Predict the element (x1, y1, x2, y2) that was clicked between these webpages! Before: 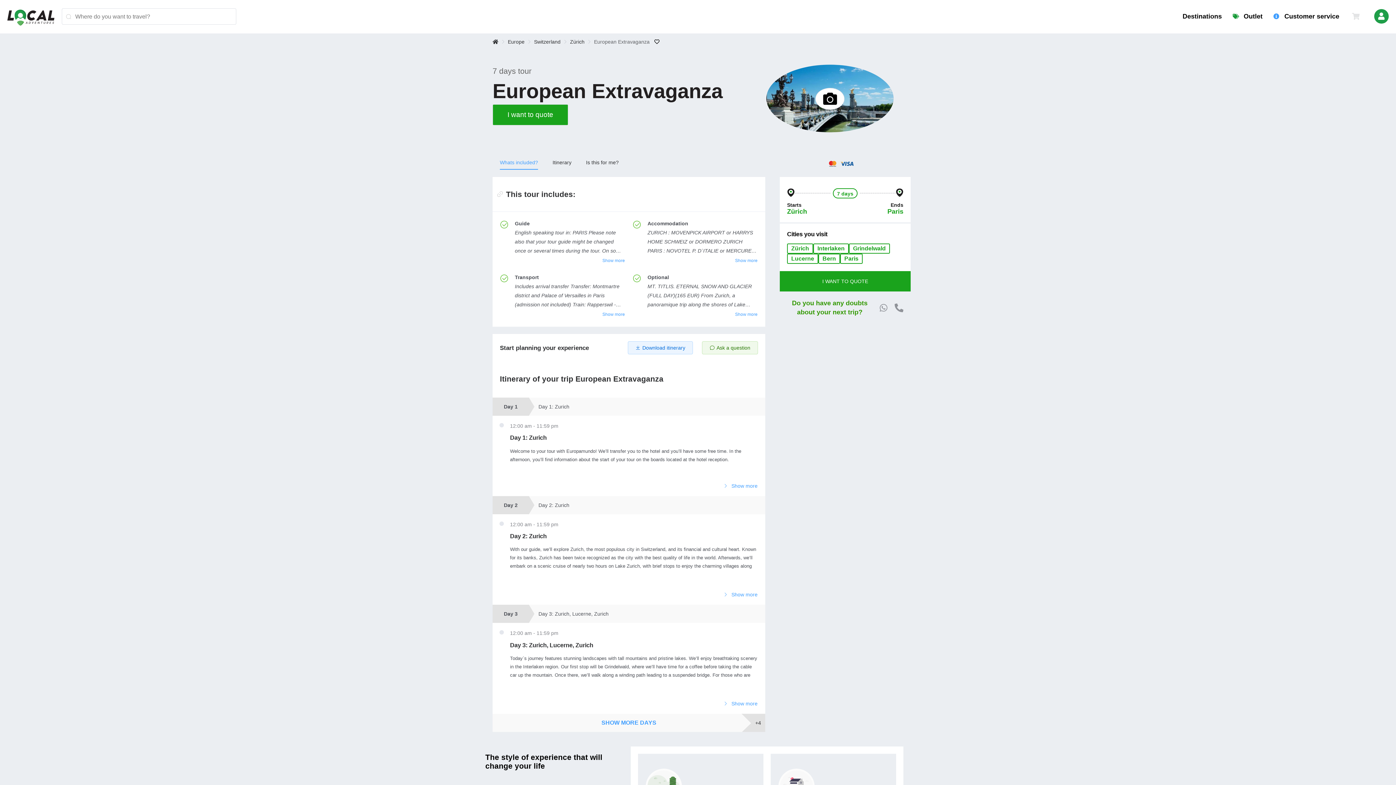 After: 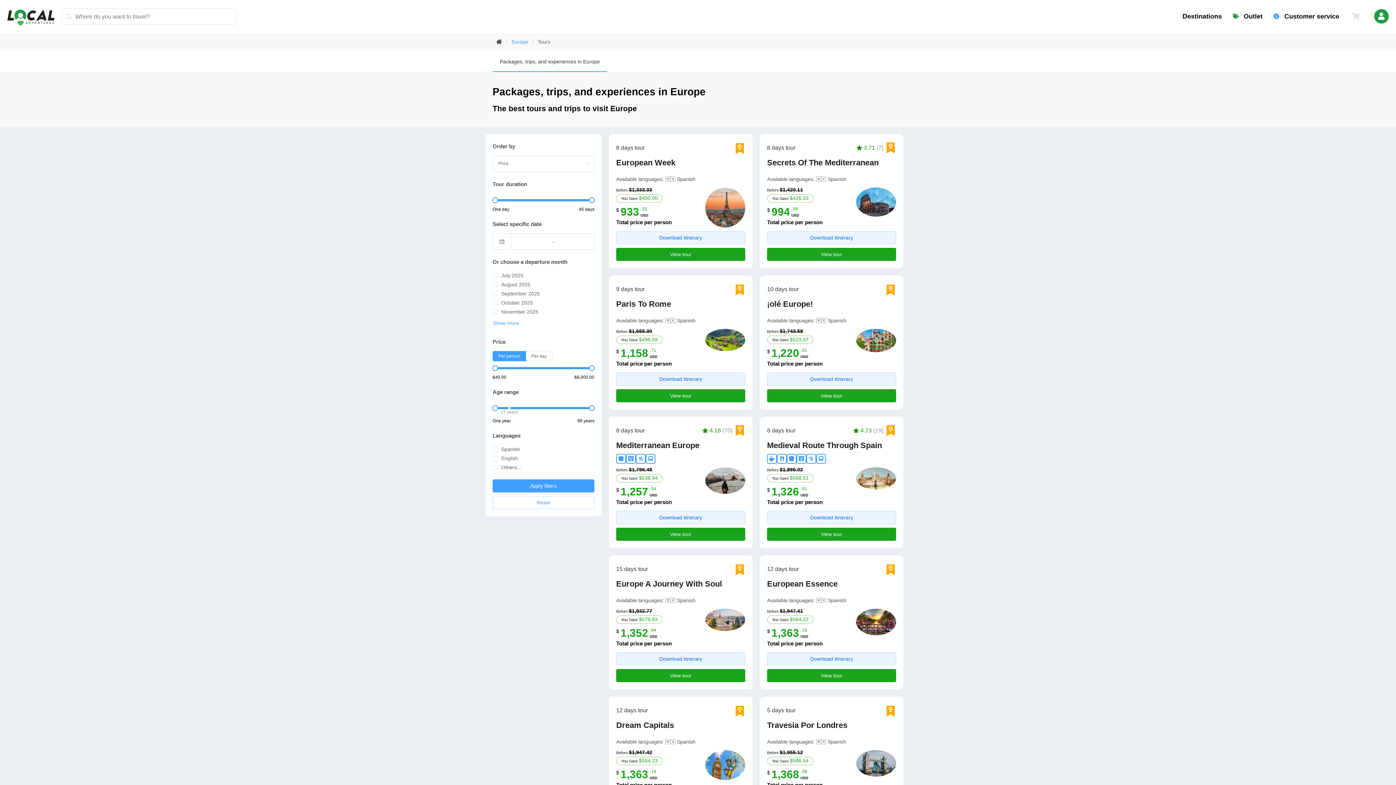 Action: label: Europe bbox: (508, 39, 524, 44)